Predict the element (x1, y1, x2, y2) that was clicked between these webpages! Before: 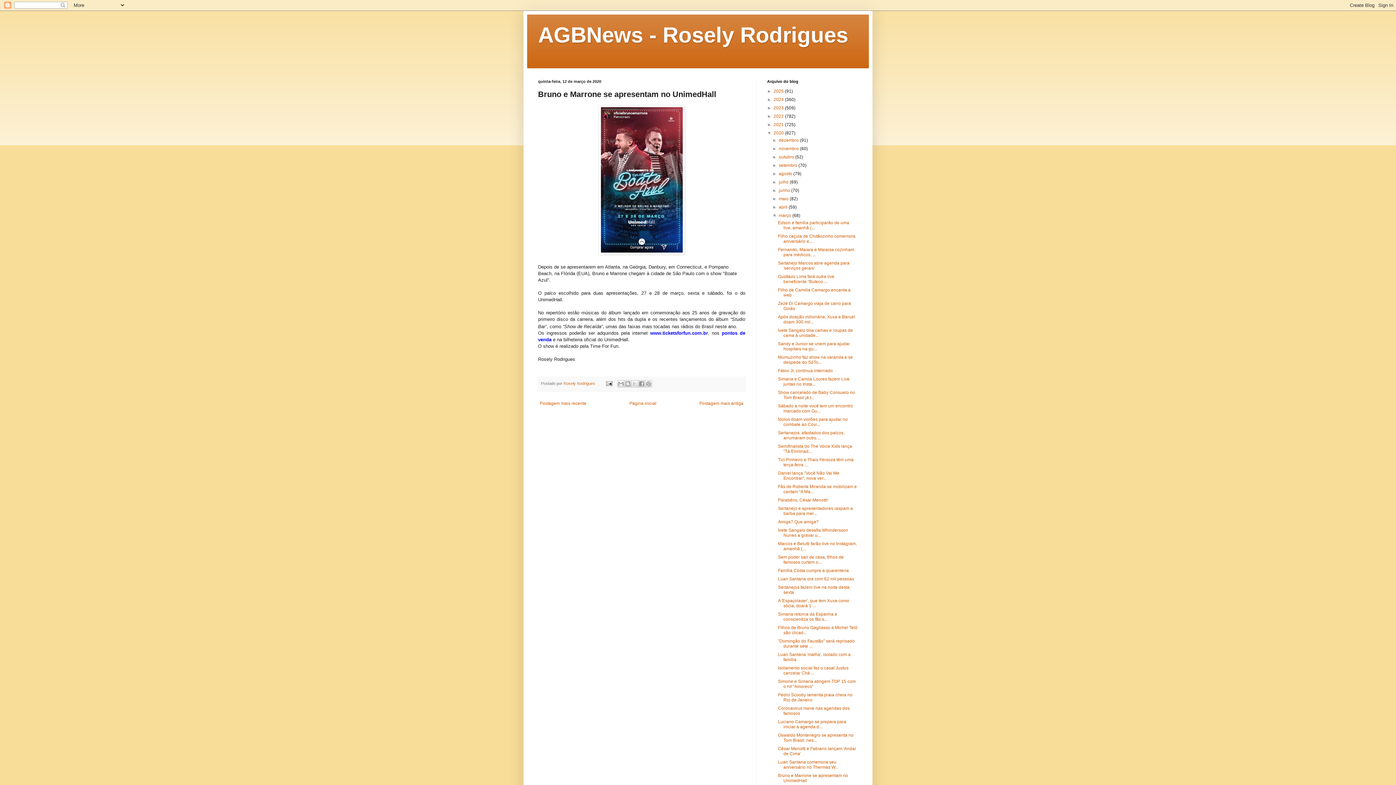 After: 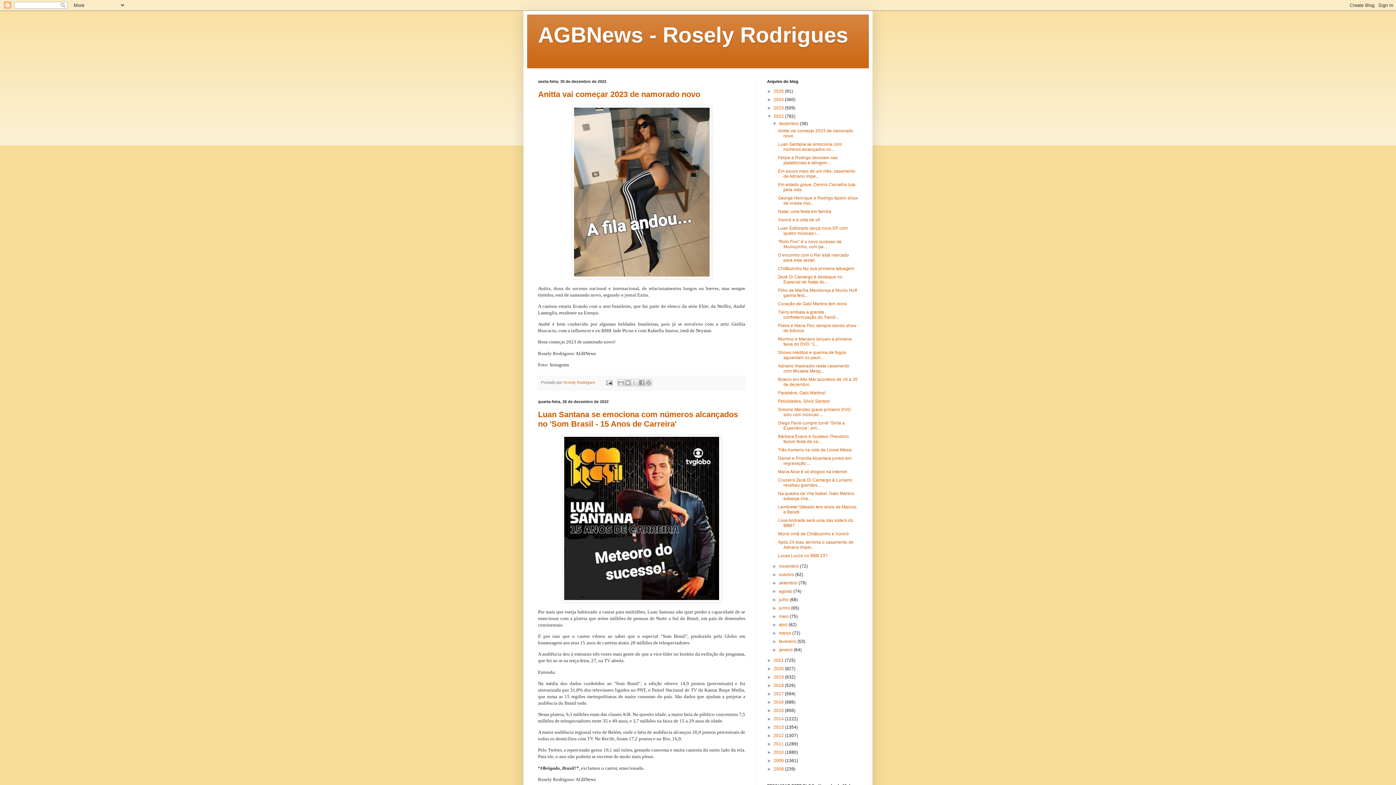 Action: label: 2022  bbox: (773, 113, 785, 118)